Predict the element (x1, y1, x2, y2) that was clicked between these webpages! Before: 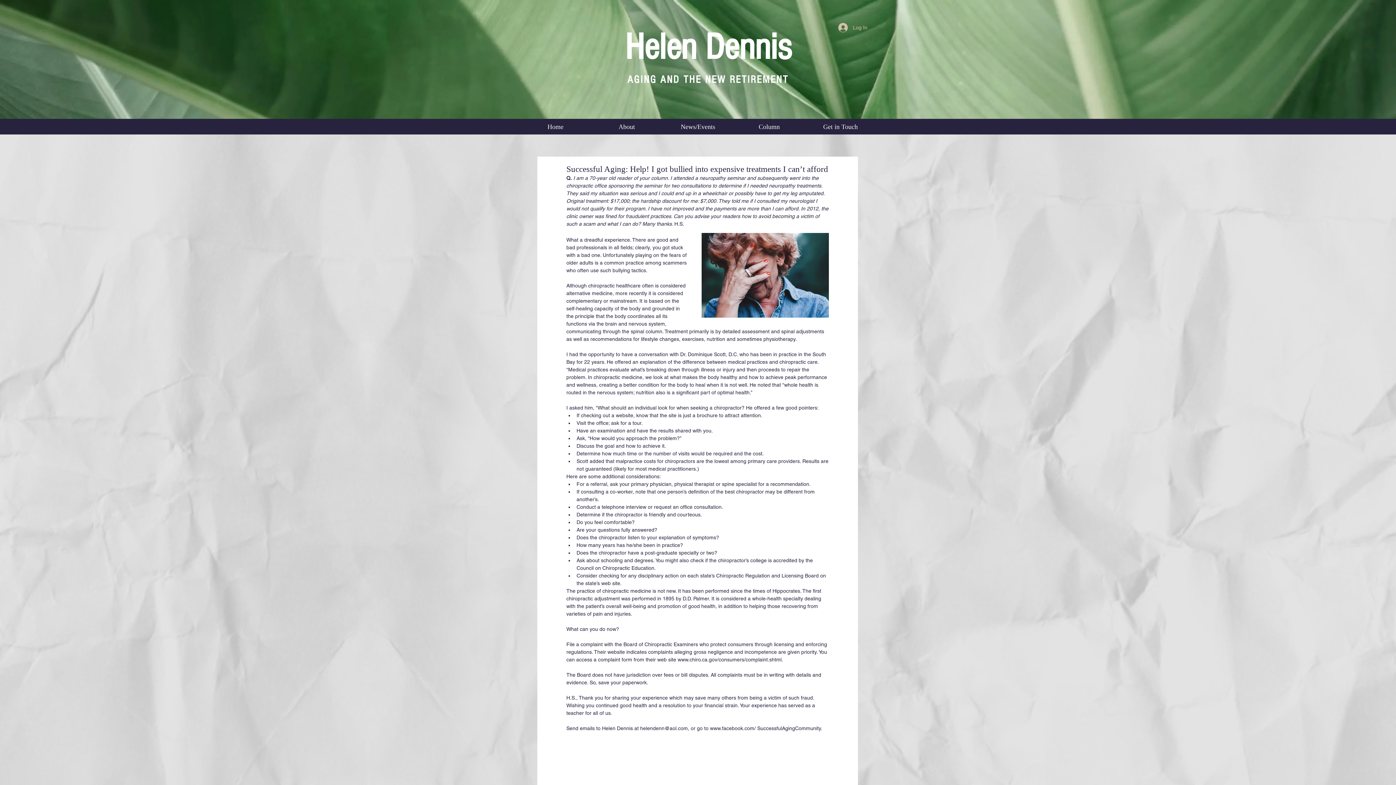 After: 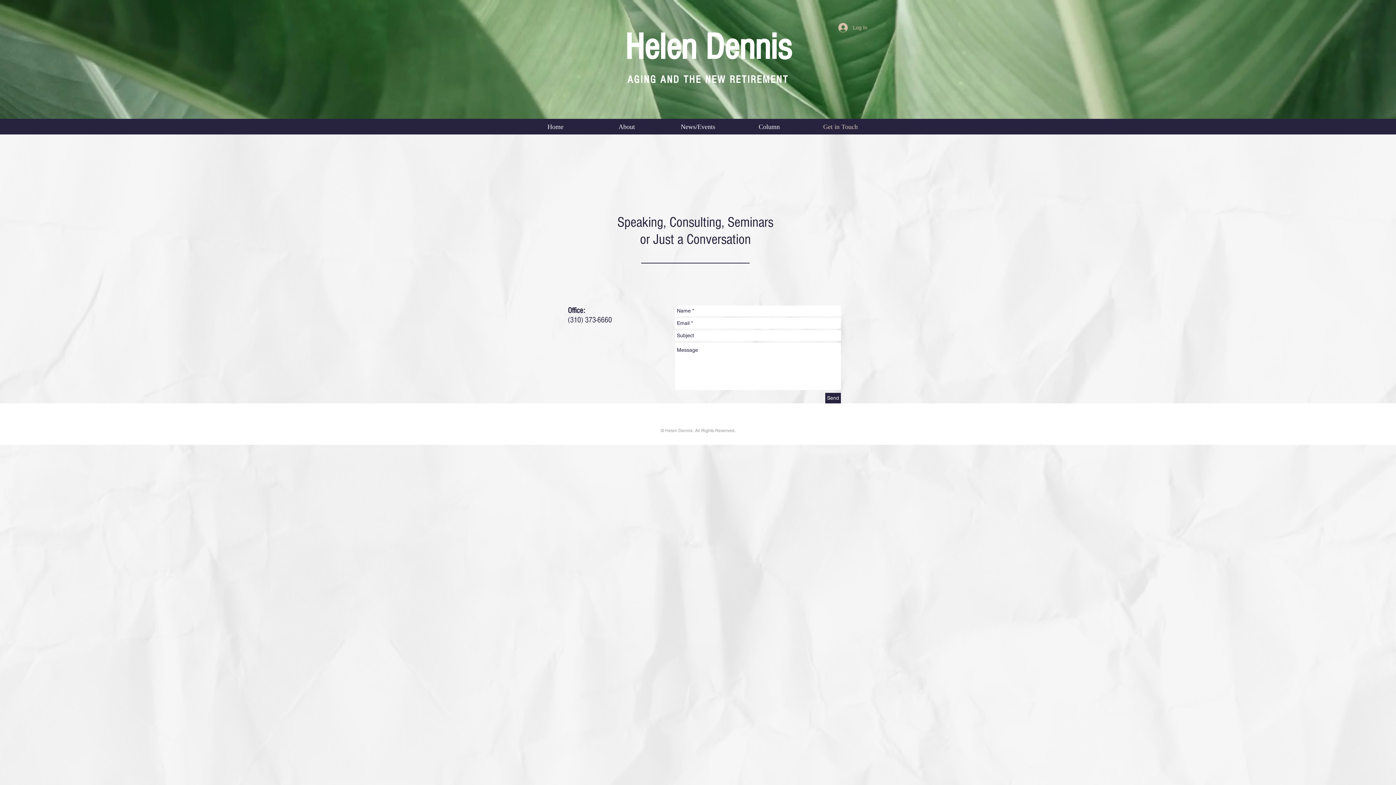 Action: bbox: (805, 121, 876, 132) label: Get in Touch